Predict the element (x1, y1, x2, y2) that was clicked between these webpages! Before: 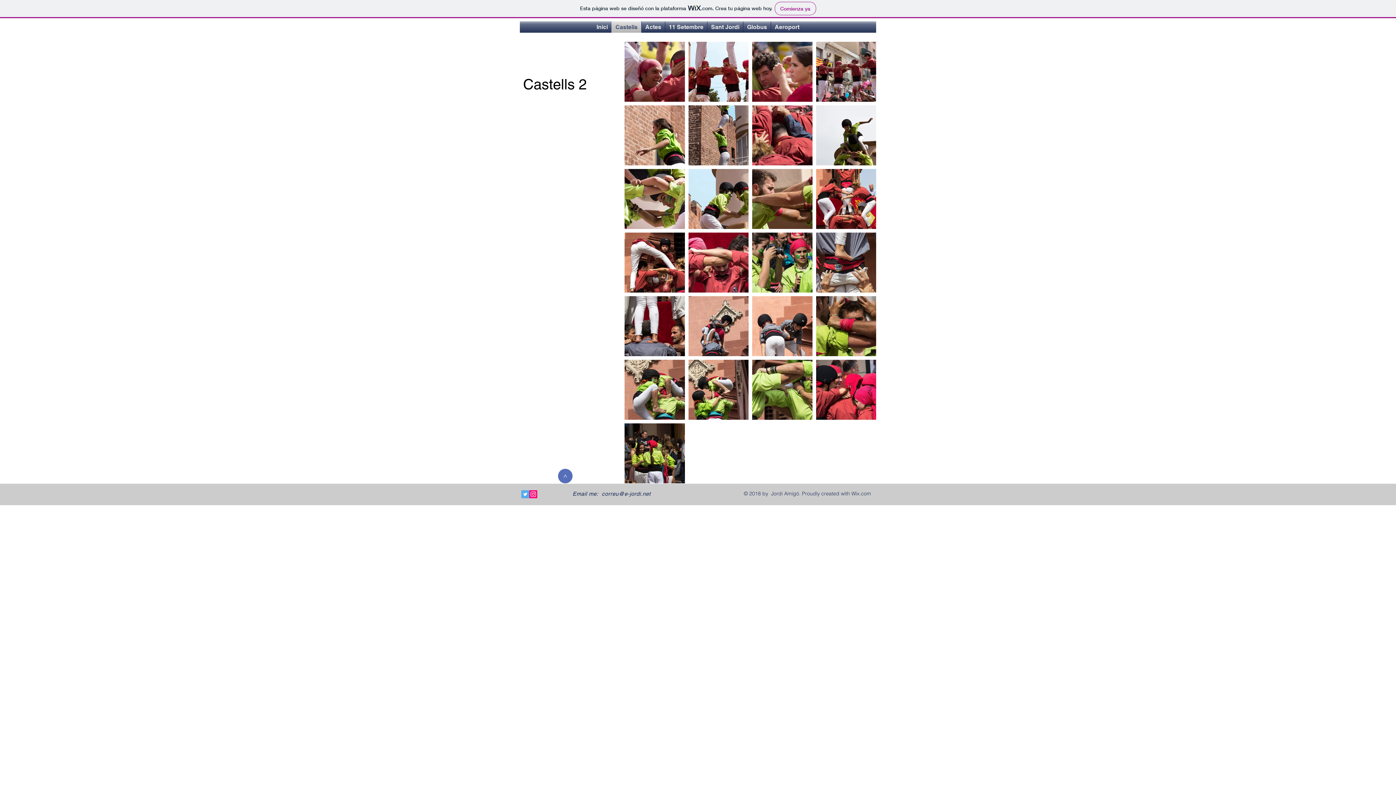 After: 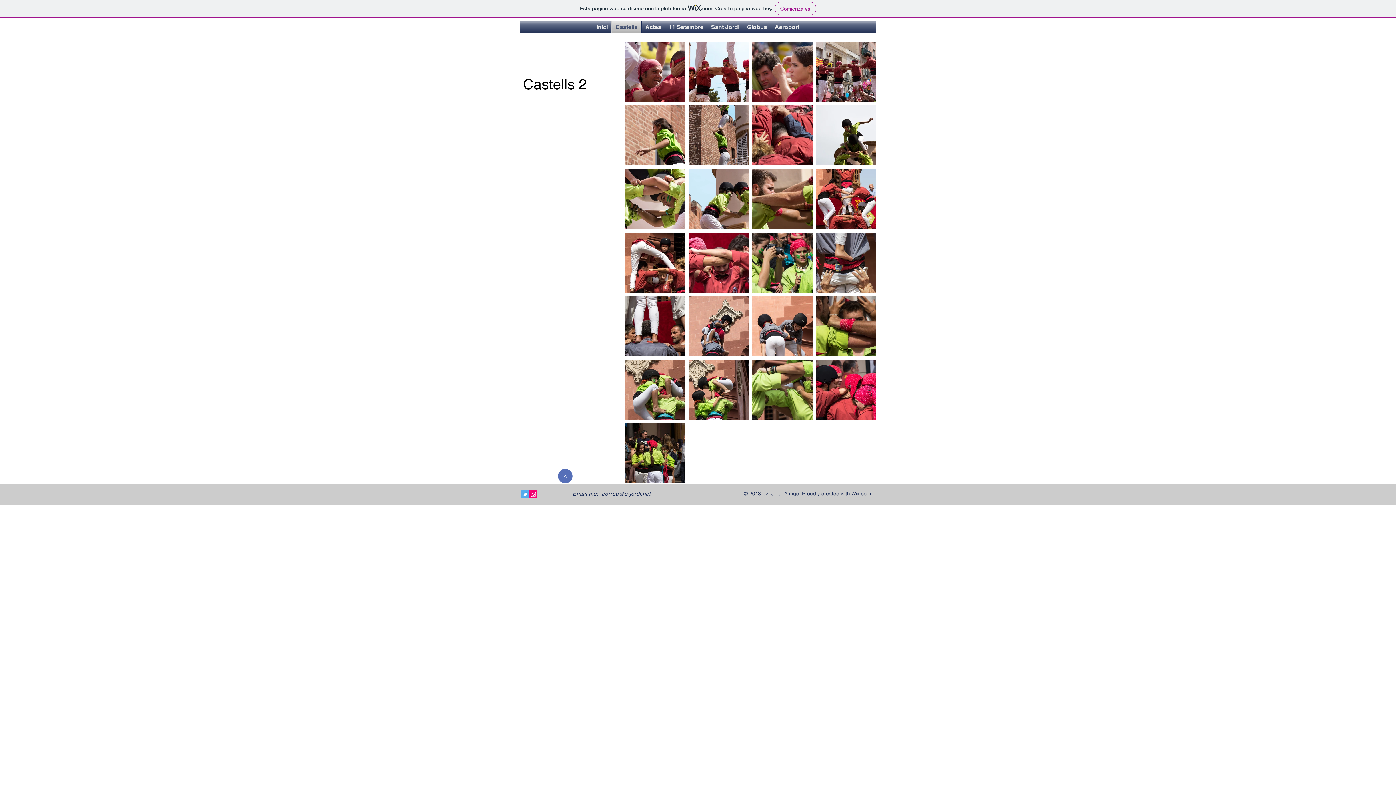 Action: bbox: (529, 490, 537, 498) label: Icono social Instagram